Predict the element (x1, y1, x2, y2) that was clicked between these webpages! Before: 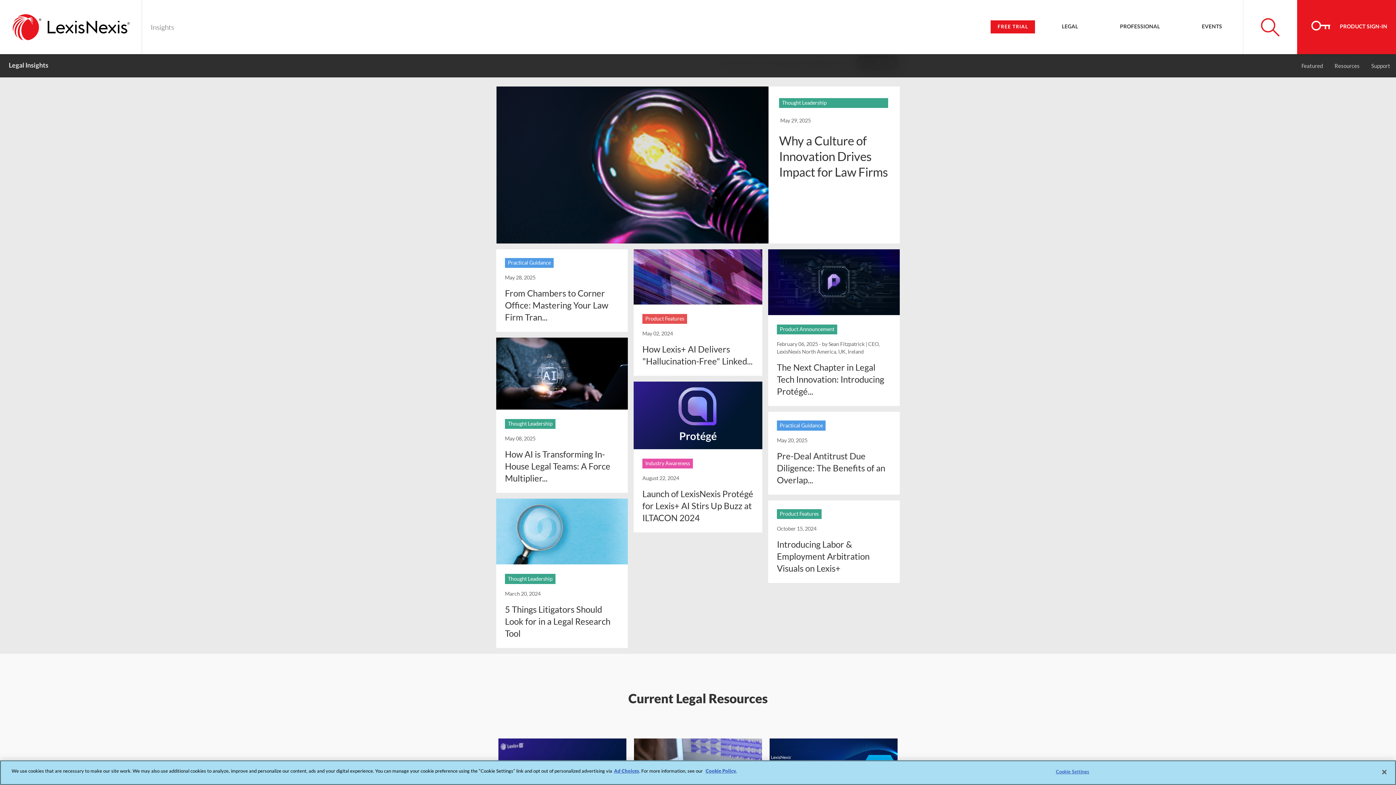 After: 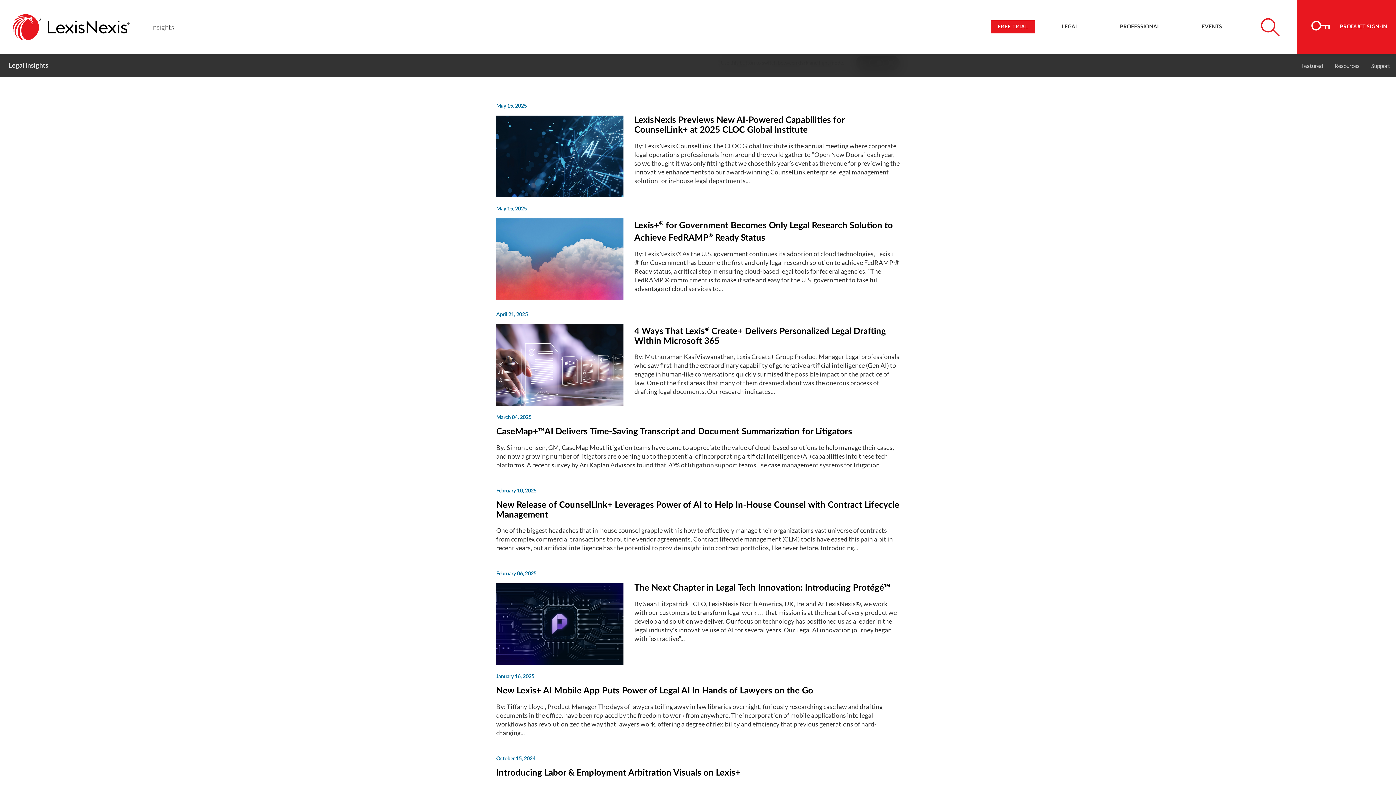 Action: label: Product Announcement bbox: (777, 324, 837, 334)